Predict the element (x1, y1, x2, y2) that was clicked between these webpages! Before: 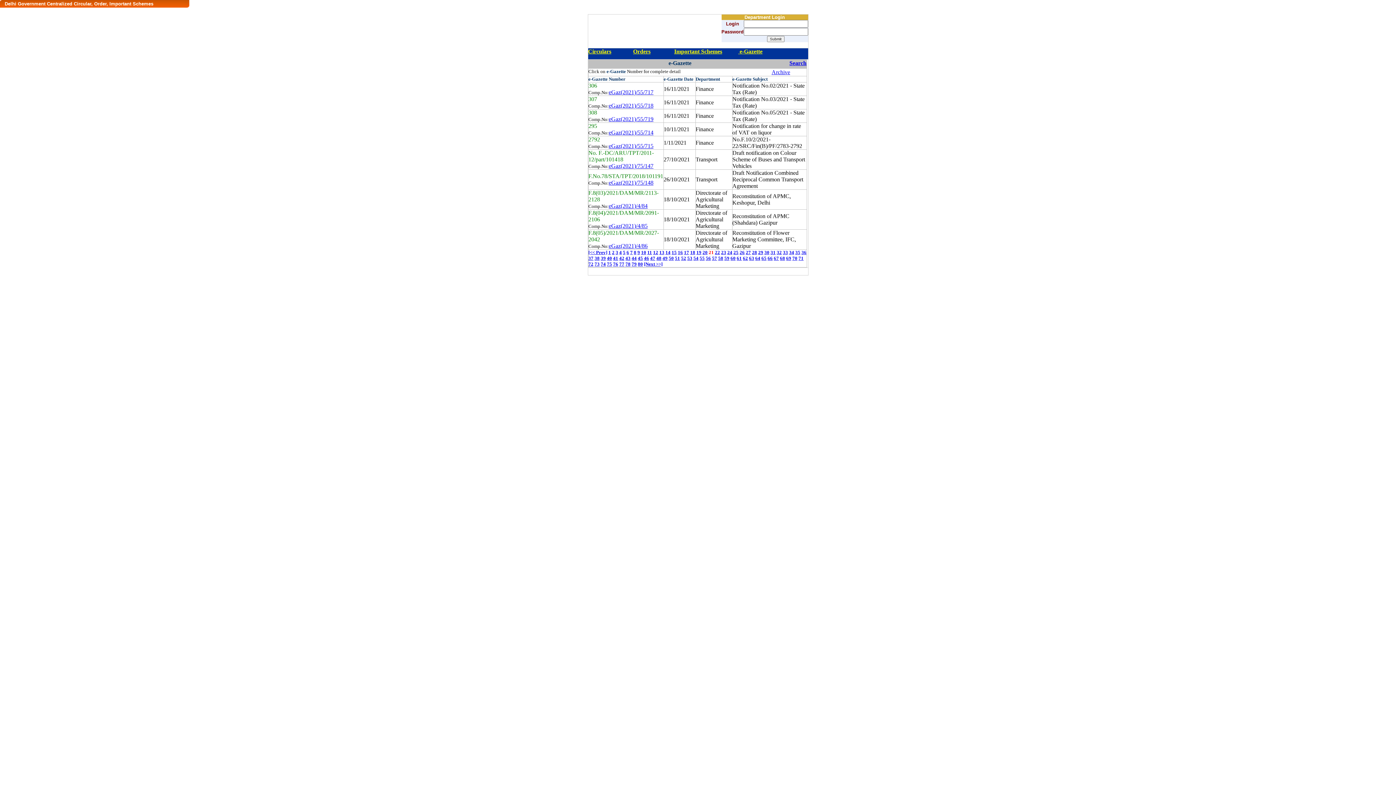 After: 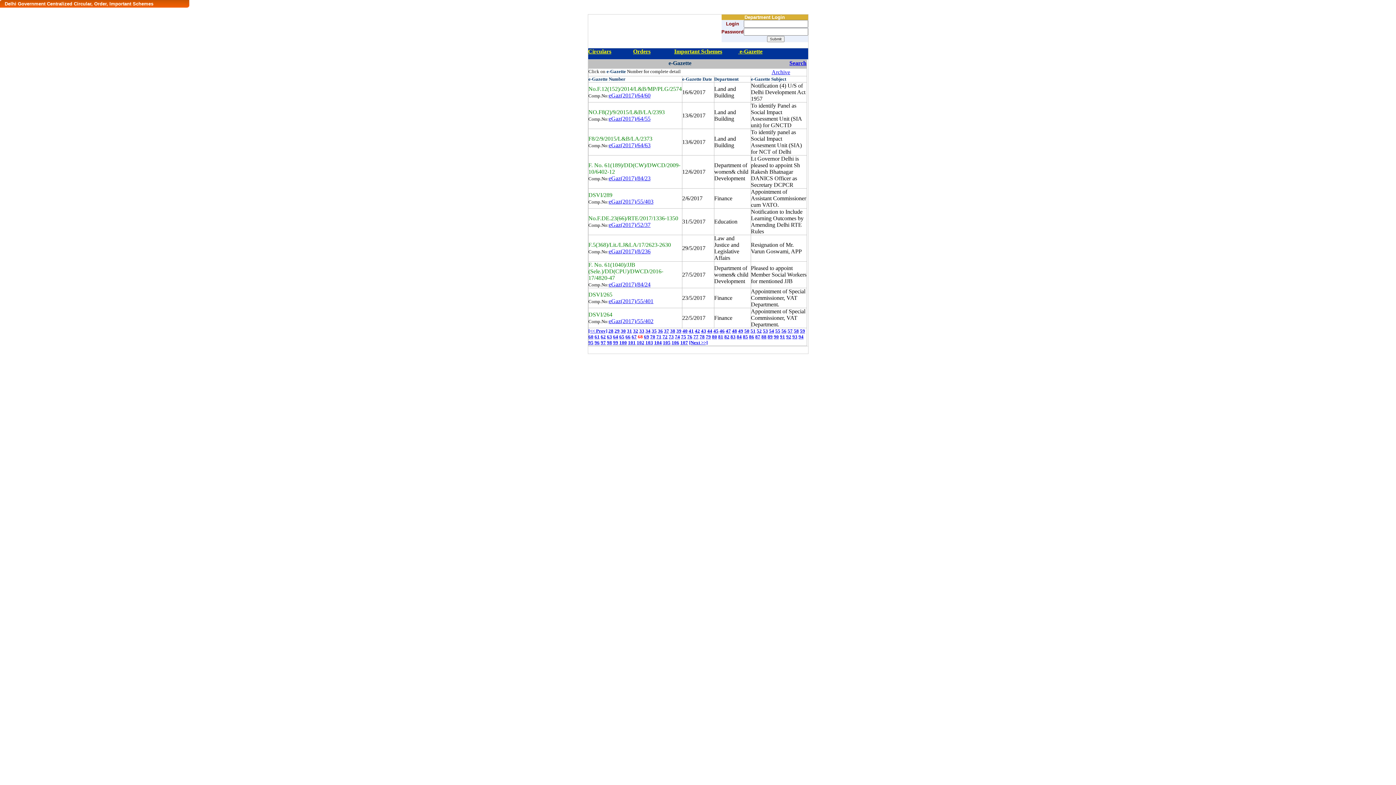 Action: bbox: (780, 255, 785, 261) label: 68